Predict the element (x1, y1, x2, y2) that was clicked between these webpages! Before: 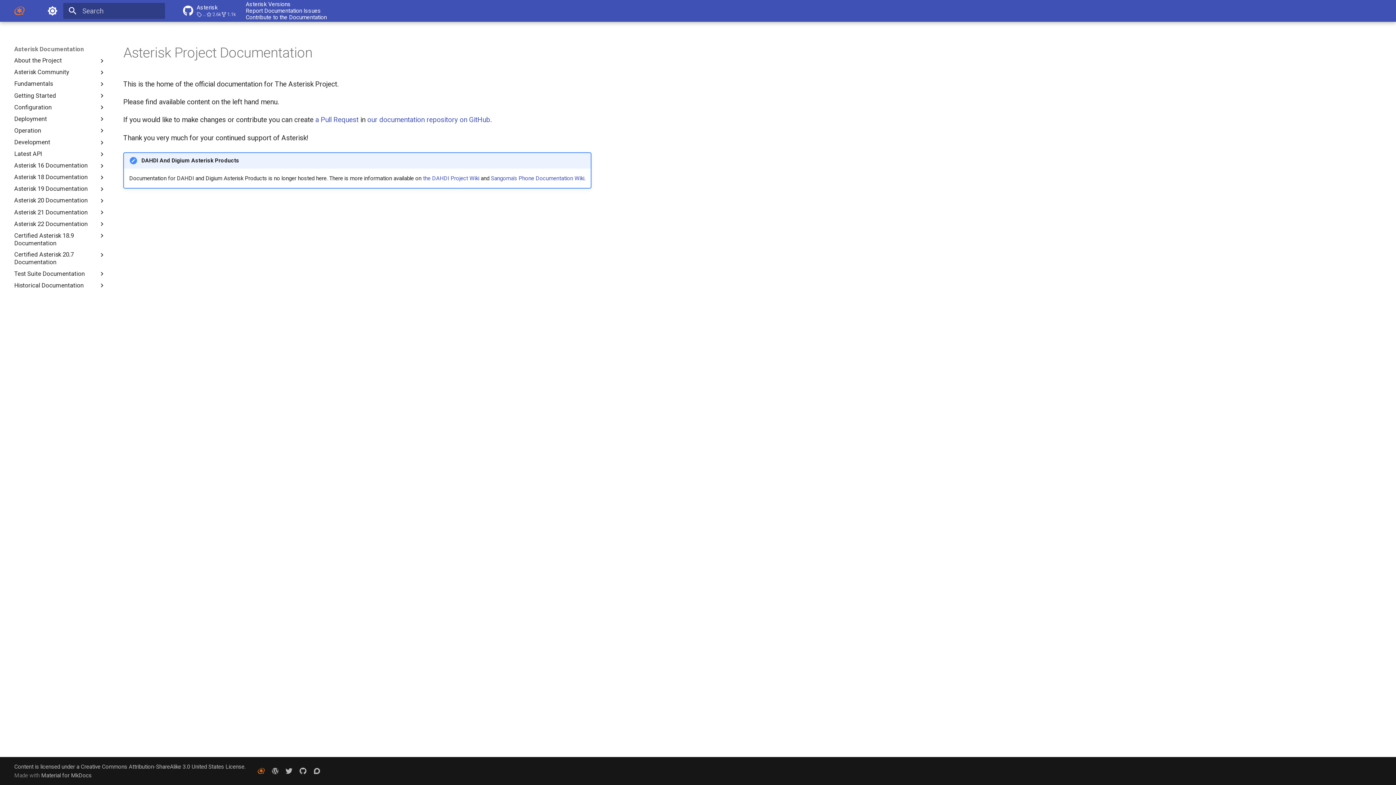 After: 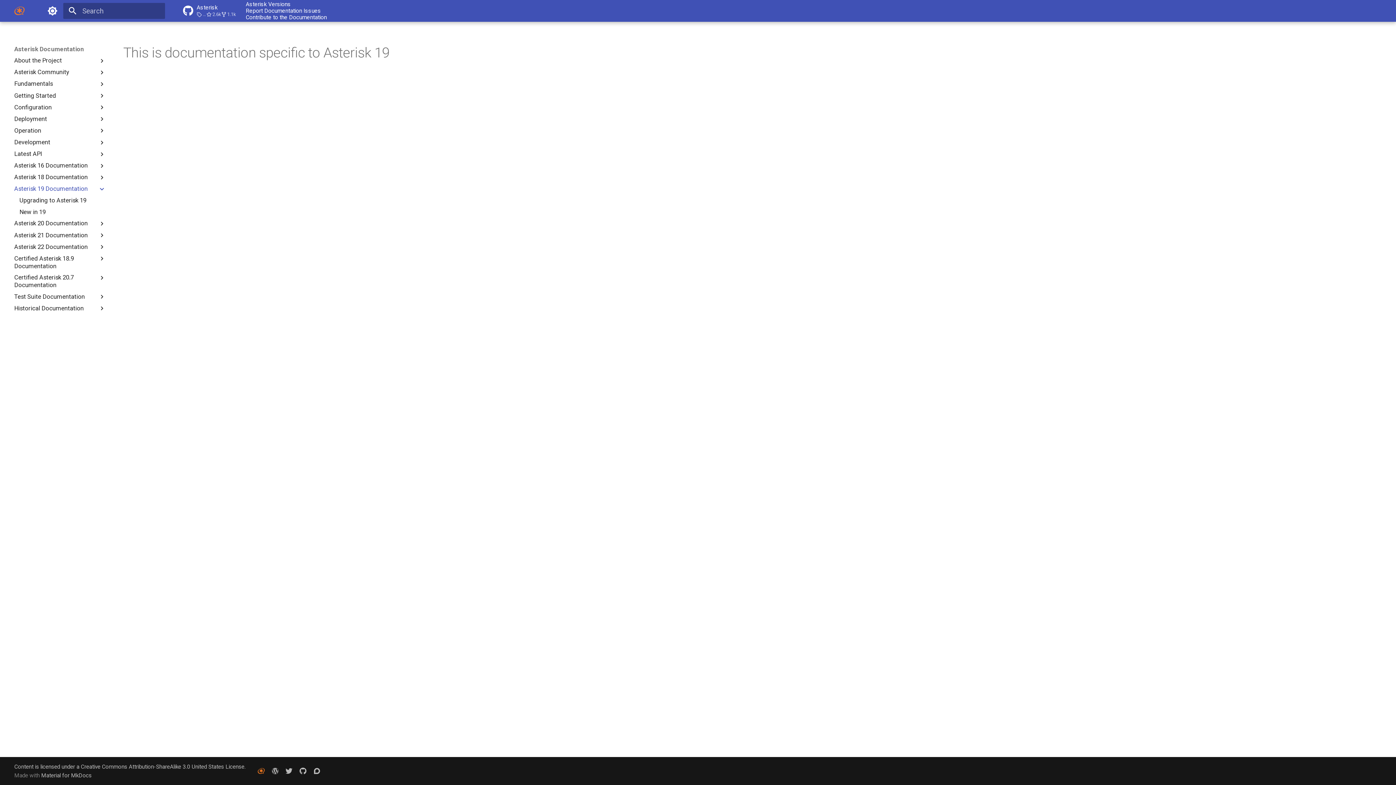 Action: label: Asterisk 19 Documentation bbox: (14, 185, 105, 193)